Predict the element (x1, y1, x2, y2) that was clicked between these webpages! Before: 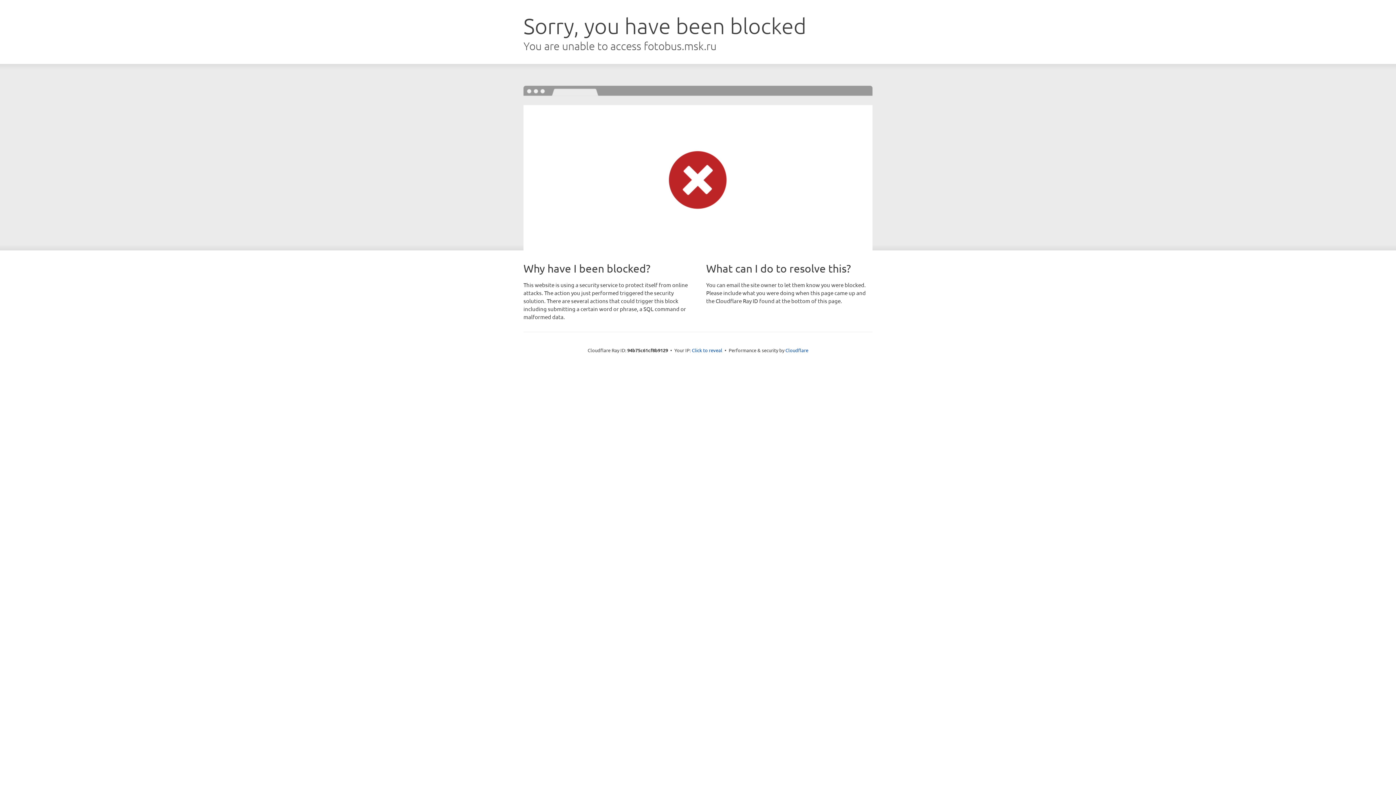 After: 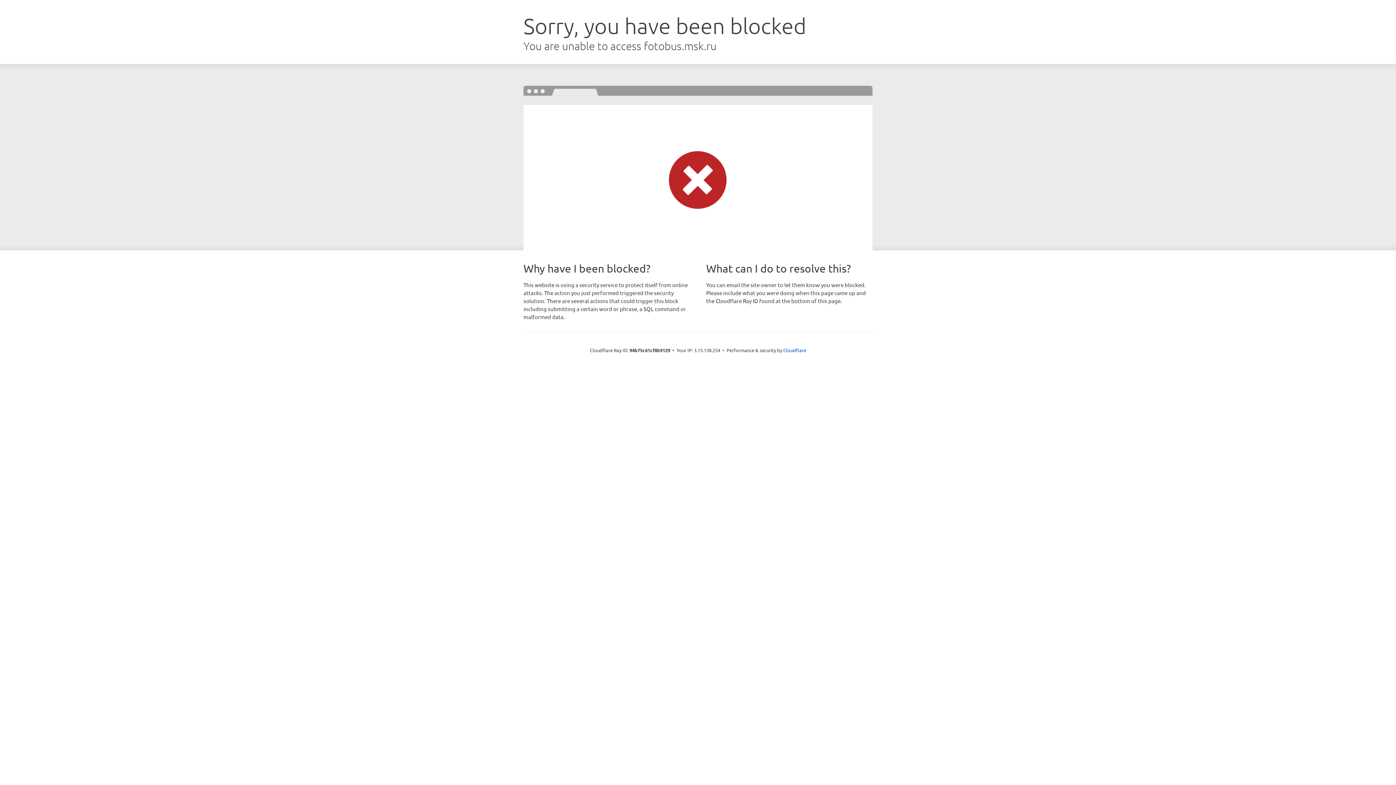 Action: bbox: (692, 346, 722, 353) label: Click to reveal